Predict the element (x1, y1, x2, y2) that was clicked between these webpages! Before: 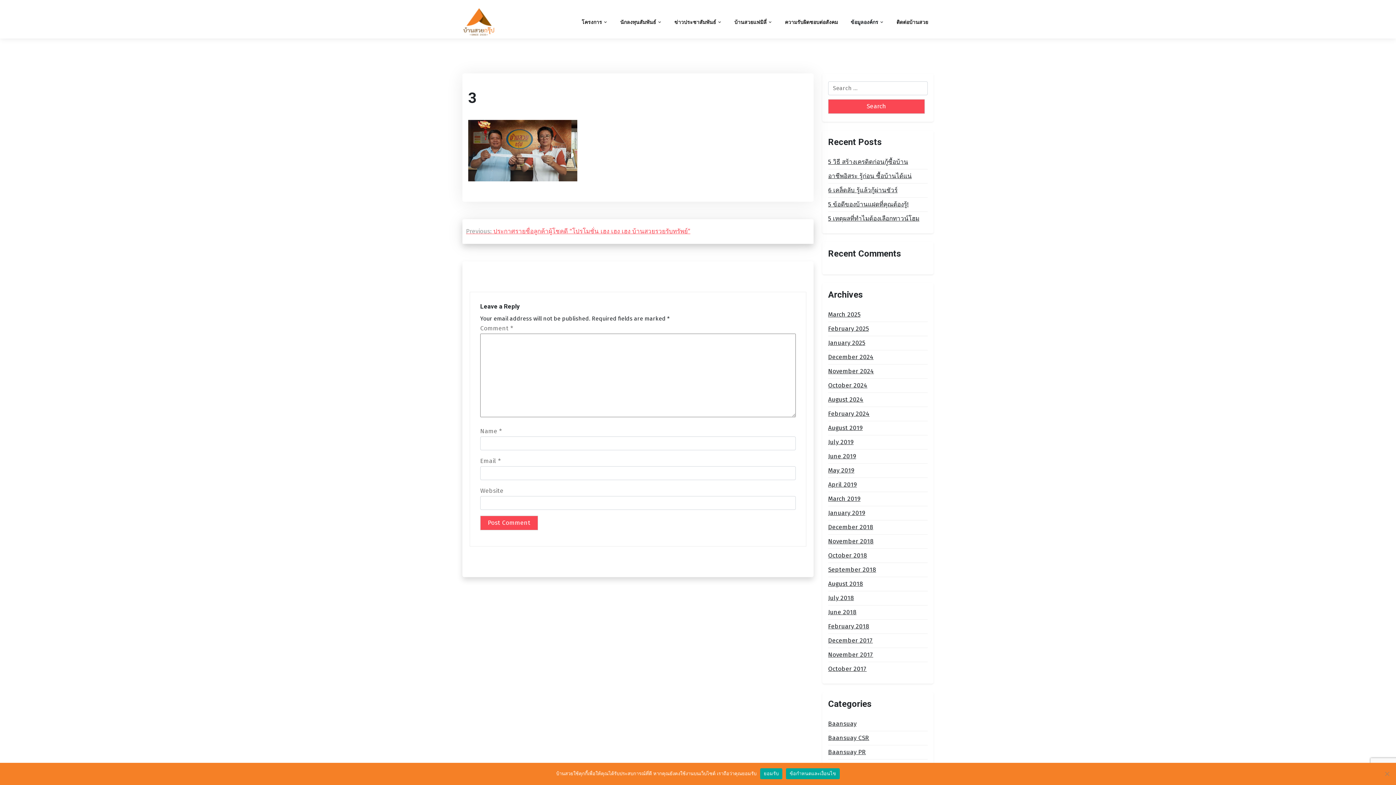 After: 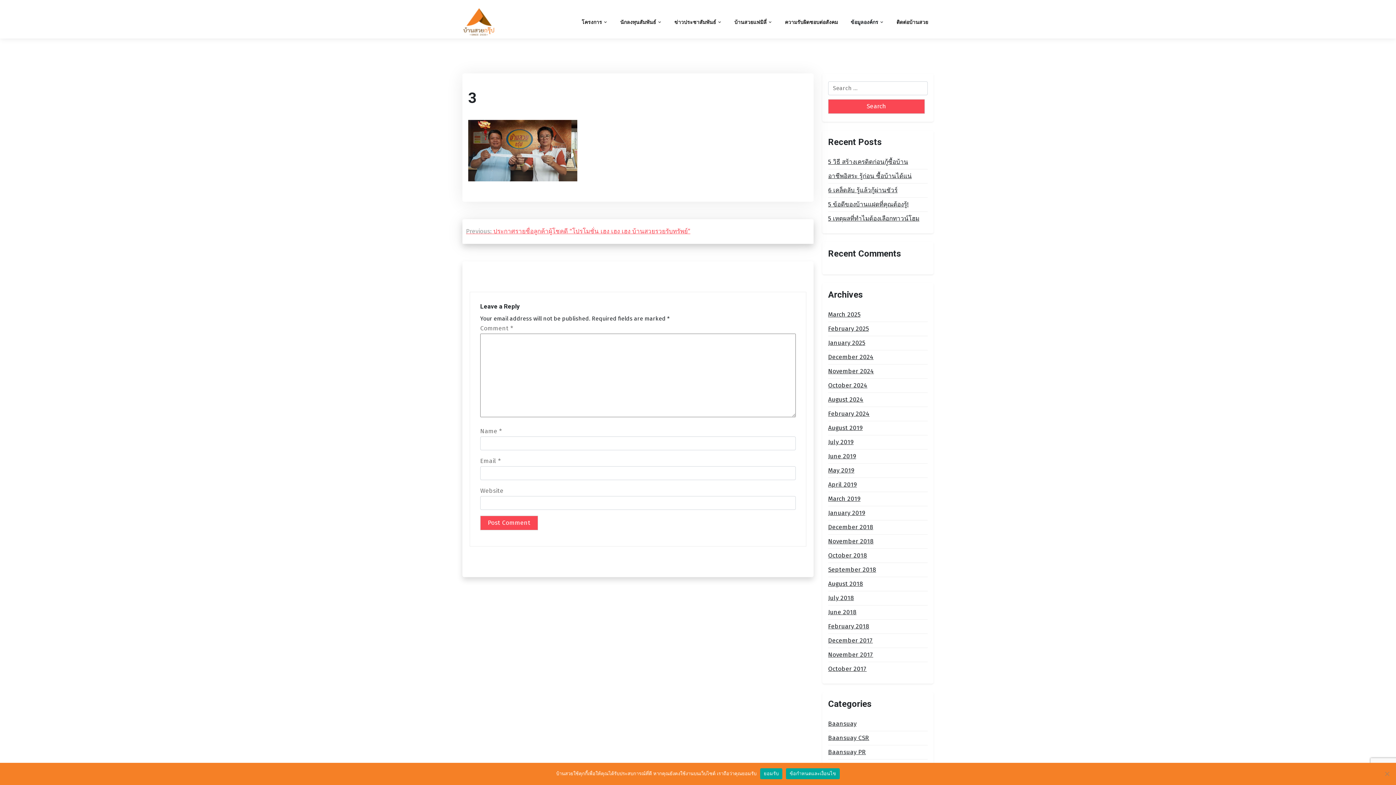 Action: label: ข้อกำหนดและเงื่อนไข bbox: (786, 768, 840, 779)